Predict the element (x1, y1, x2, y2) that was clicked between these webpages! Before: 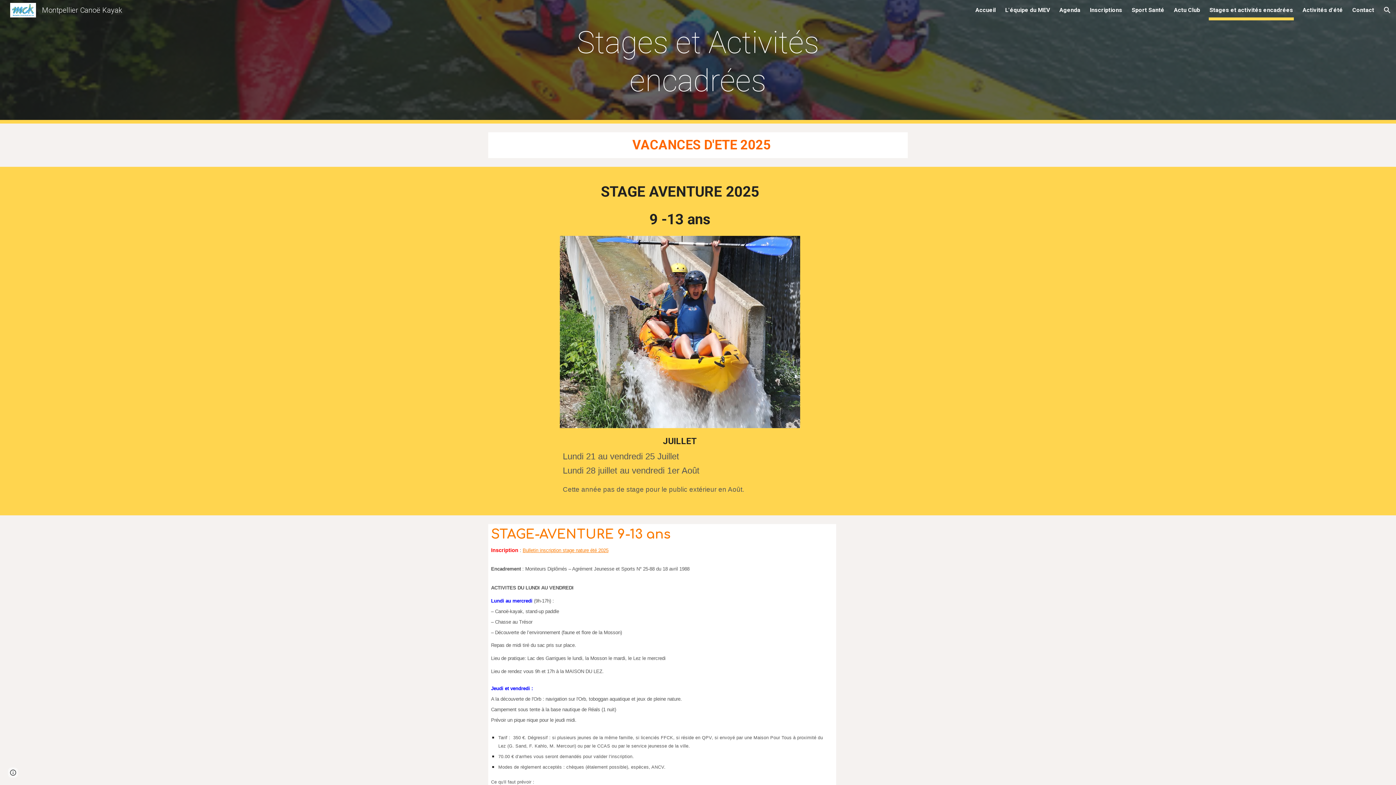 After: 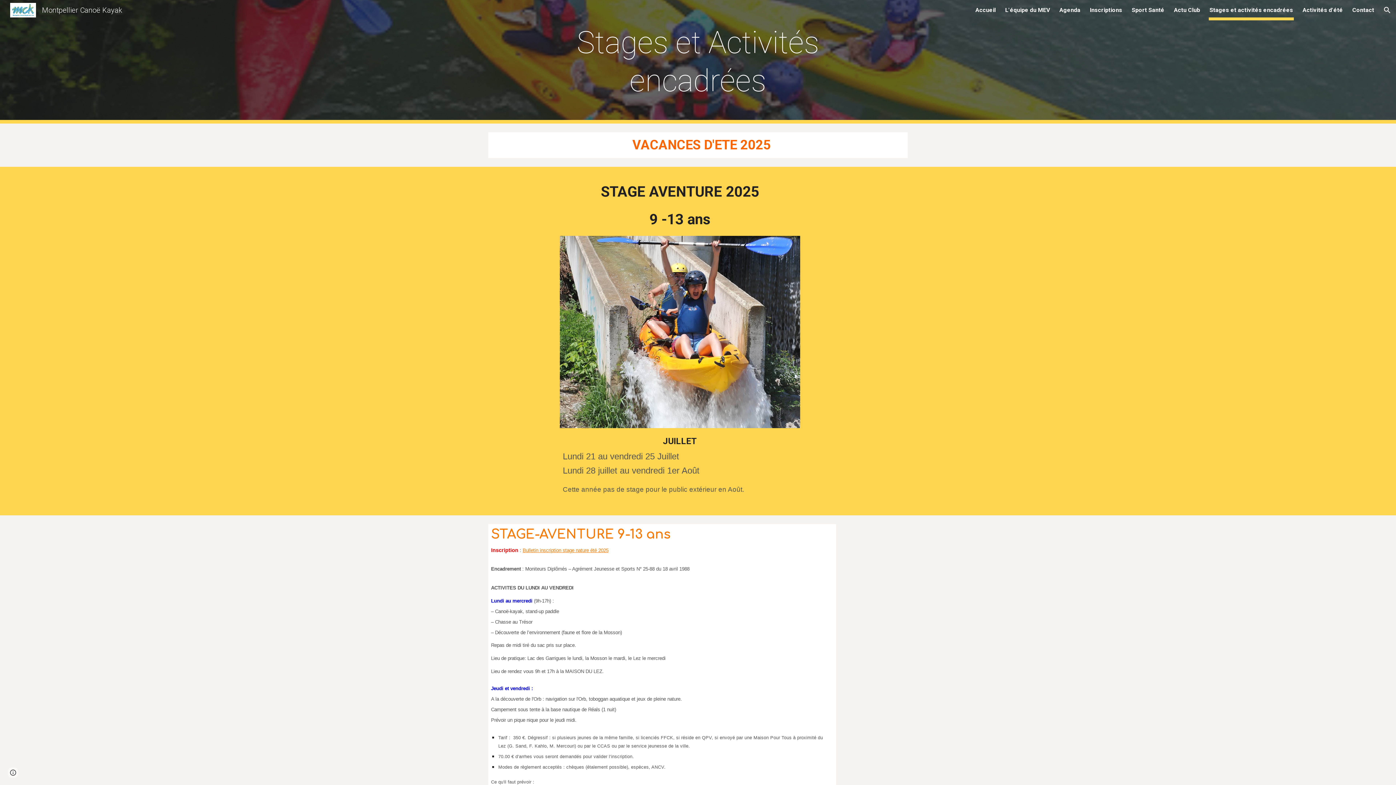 Action: bbox: (491, 533, 614, 540) label: STAGE-AVENTURE